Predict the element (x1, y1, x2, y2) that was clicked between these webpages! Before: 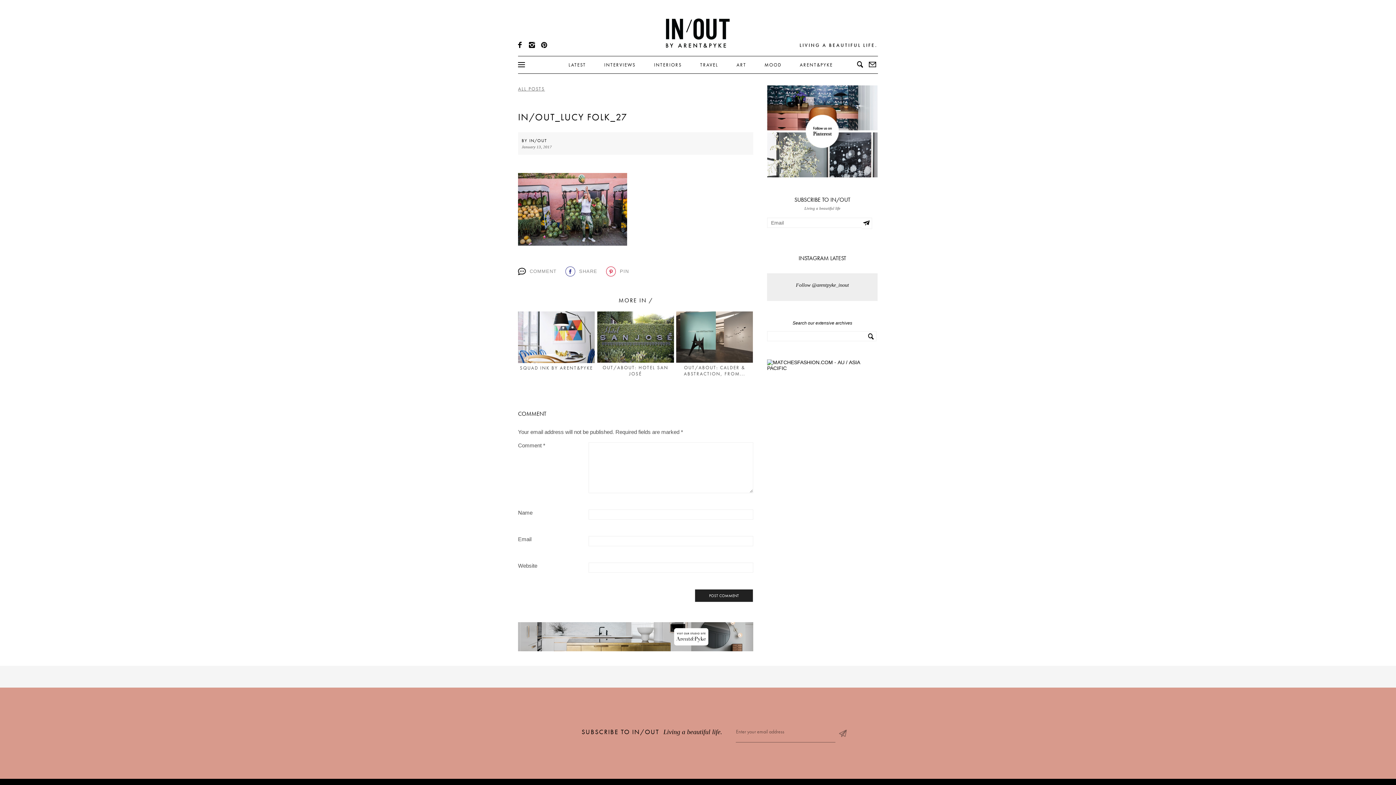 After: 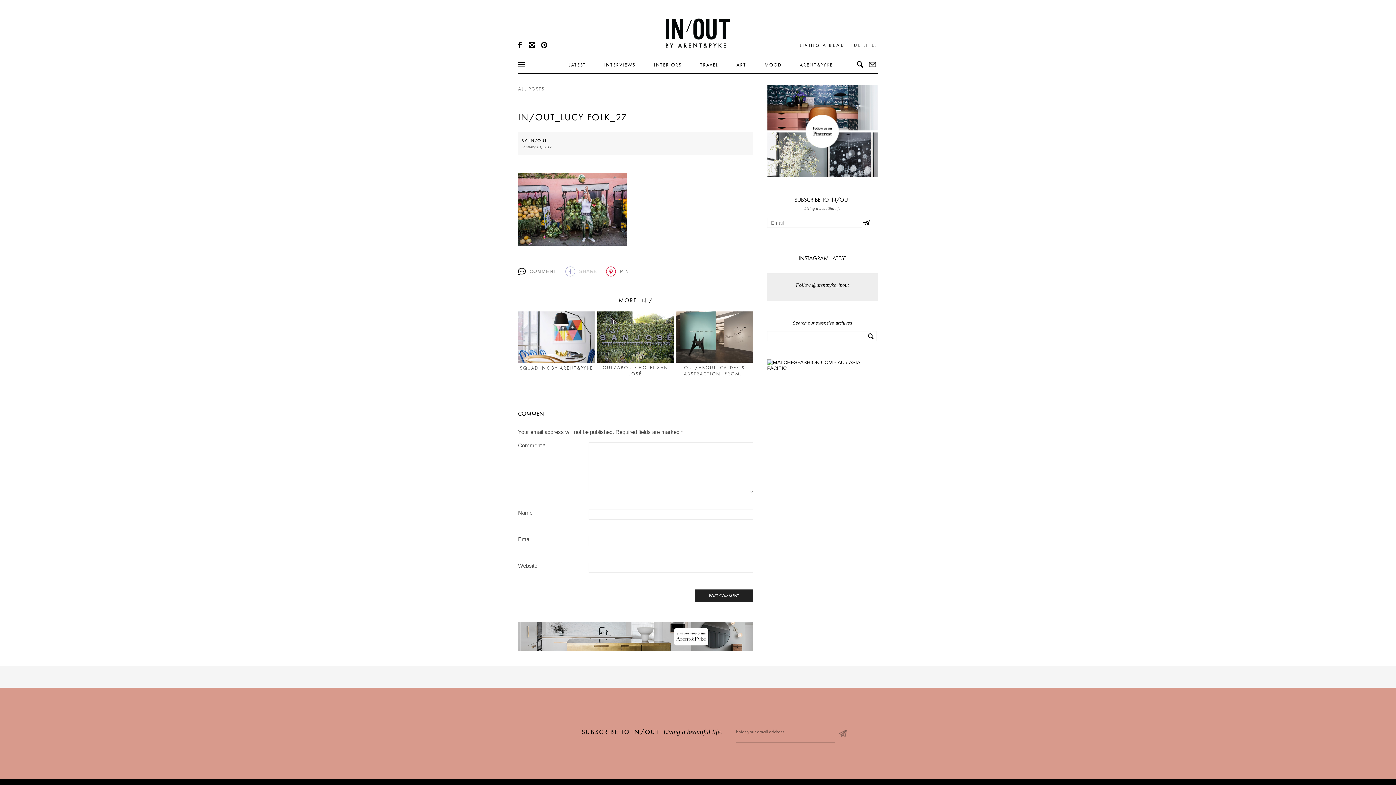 Action: bbox: (565, 265, 597, 277) label: SHARE